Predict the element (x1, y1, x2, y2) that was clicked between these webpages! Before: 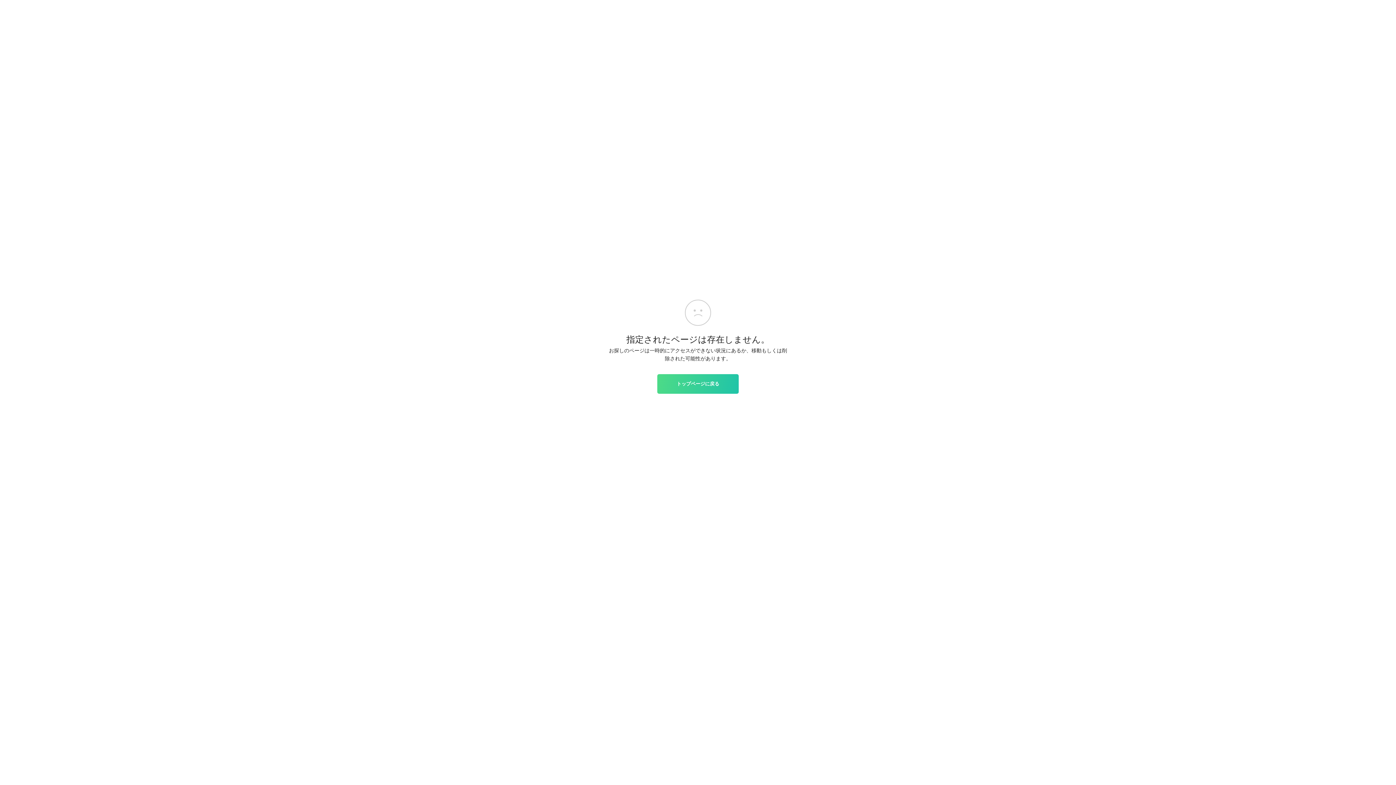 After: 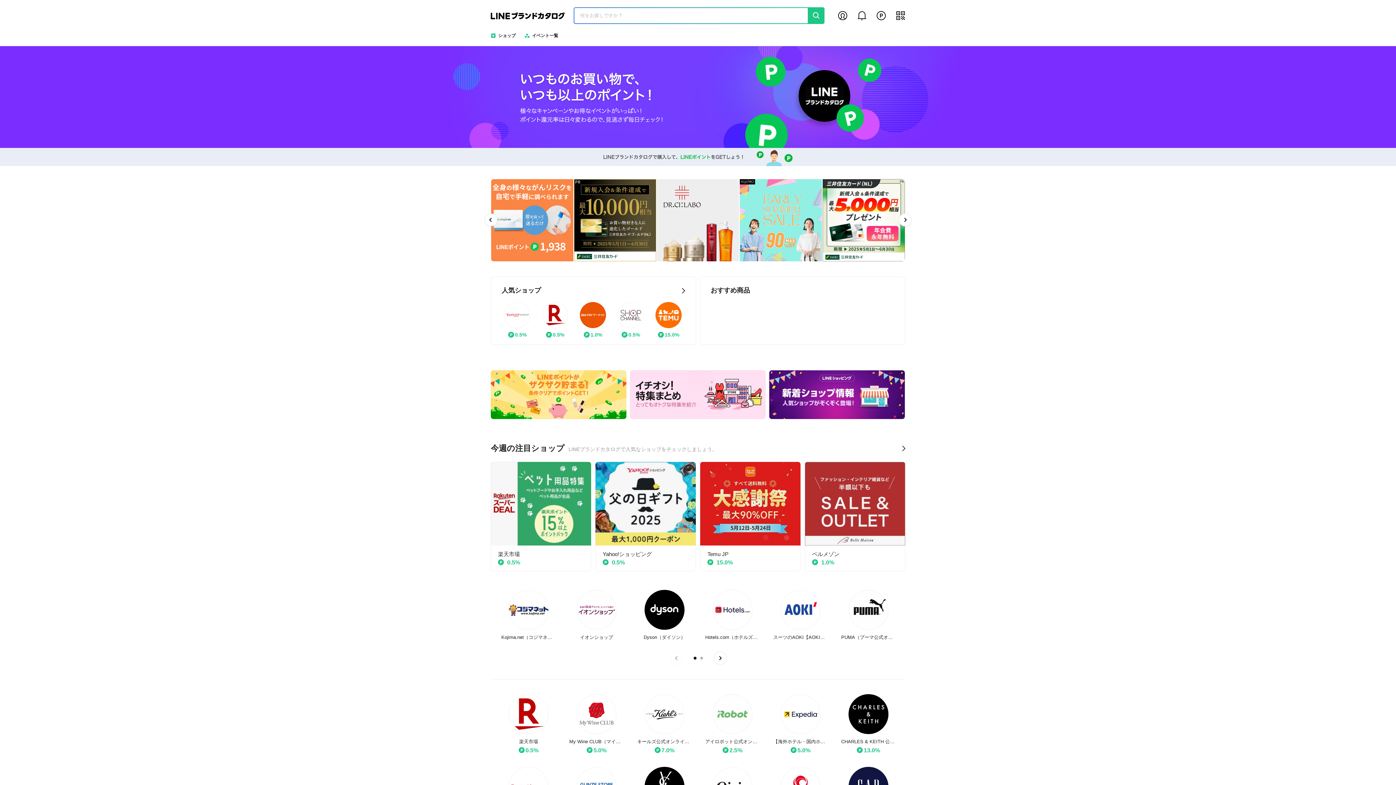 Action: bbox: (657, 374, 738, 393) label: トップページに戻る